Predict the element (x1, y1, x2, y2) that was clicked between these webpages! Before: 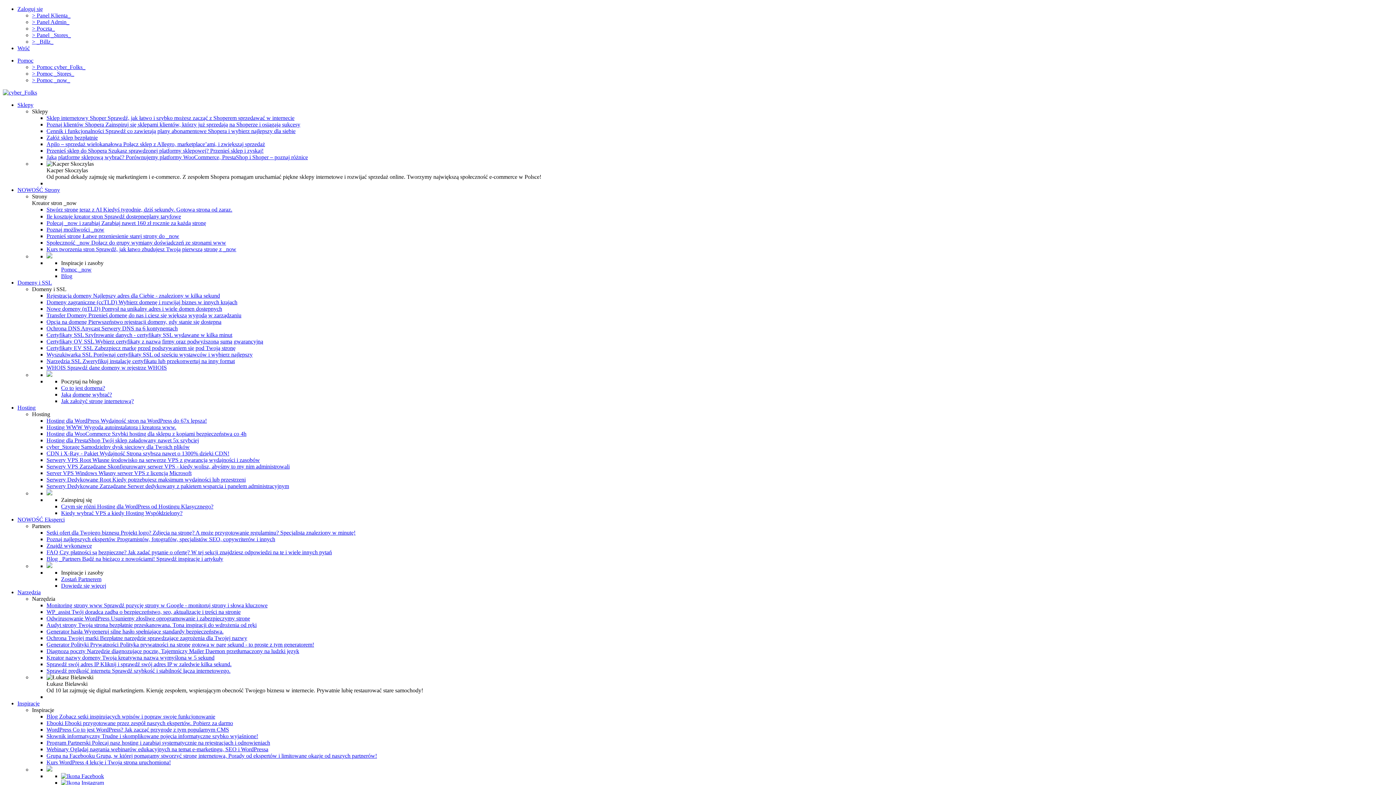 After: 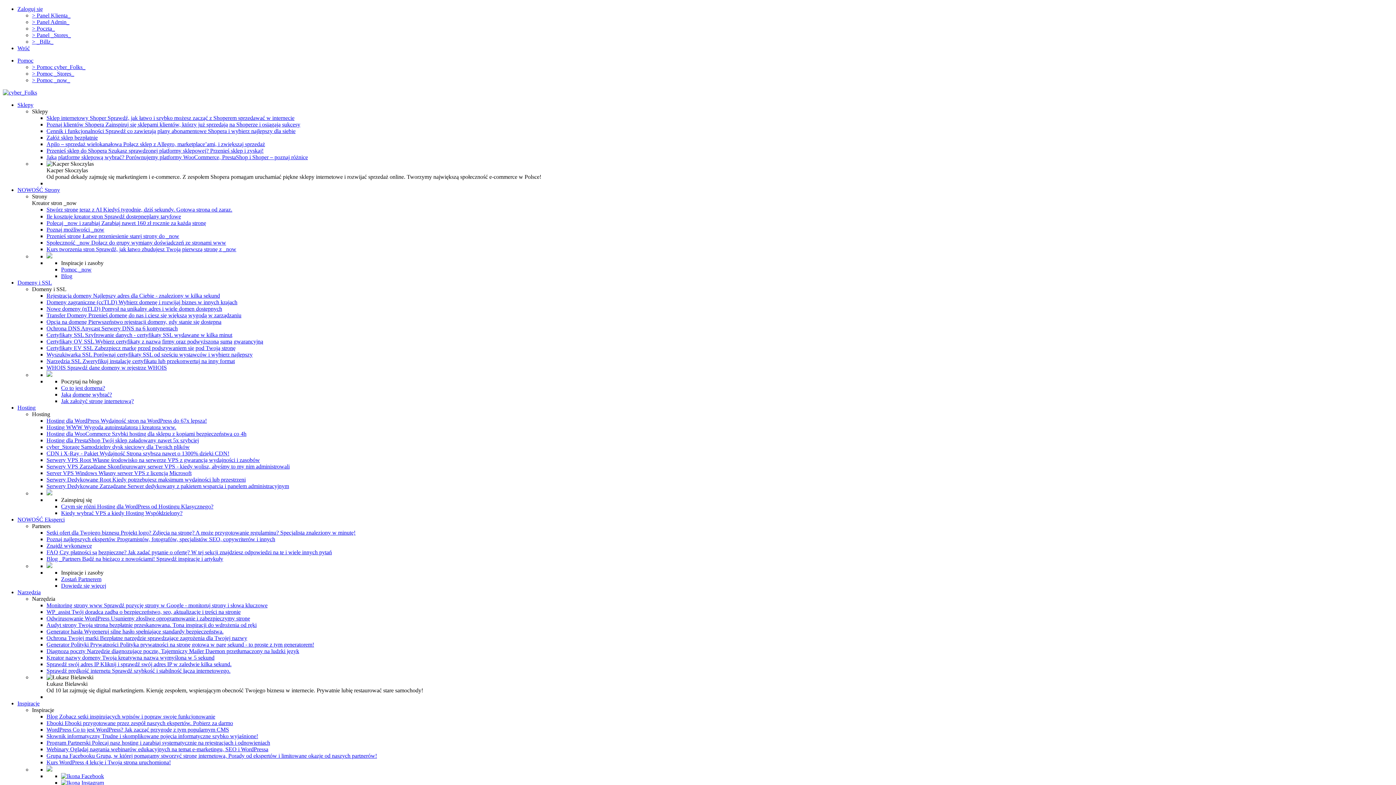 Action: label: Zainspiruj się sklepami klientów, którzy już sprzedają na Shoperze i osiągają sukcesy bbox: (105, 121, 300, 127)